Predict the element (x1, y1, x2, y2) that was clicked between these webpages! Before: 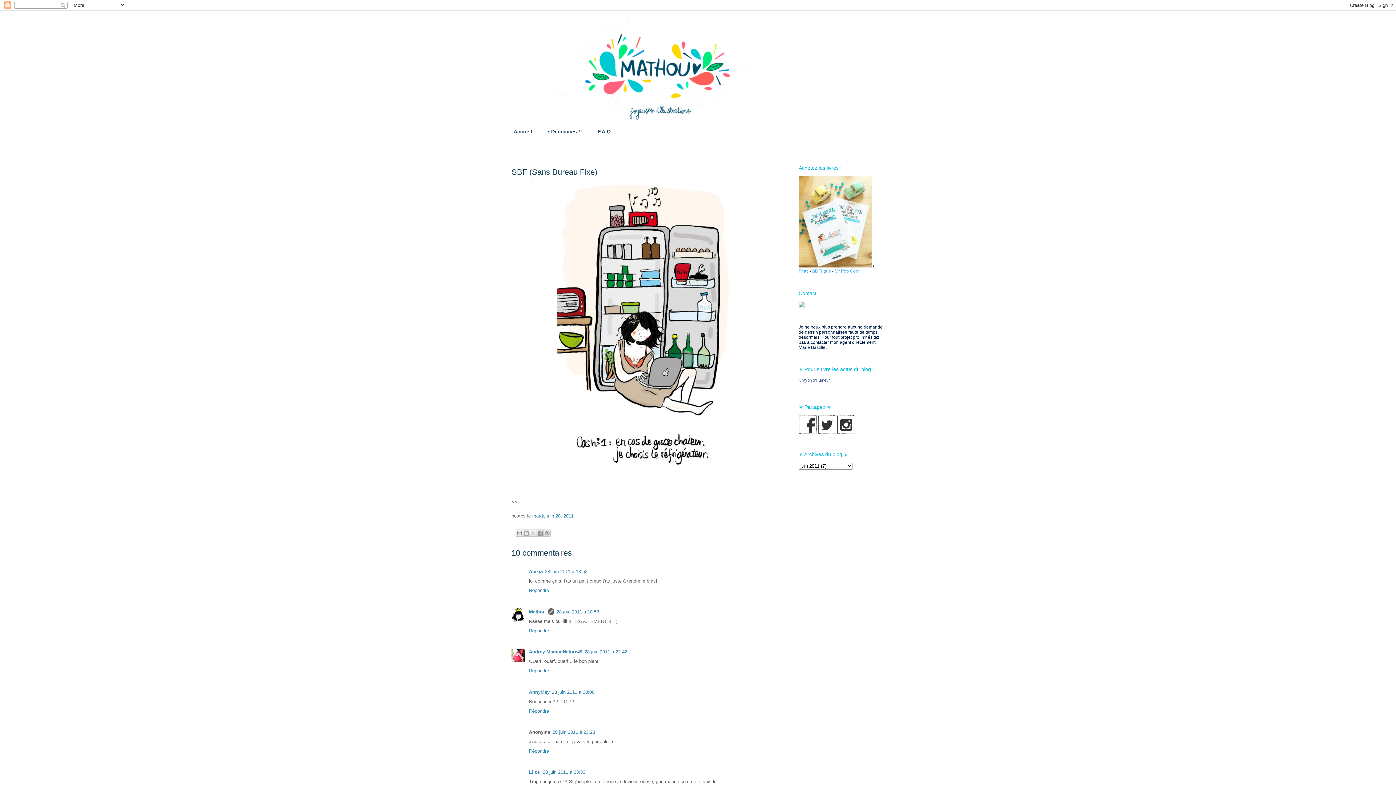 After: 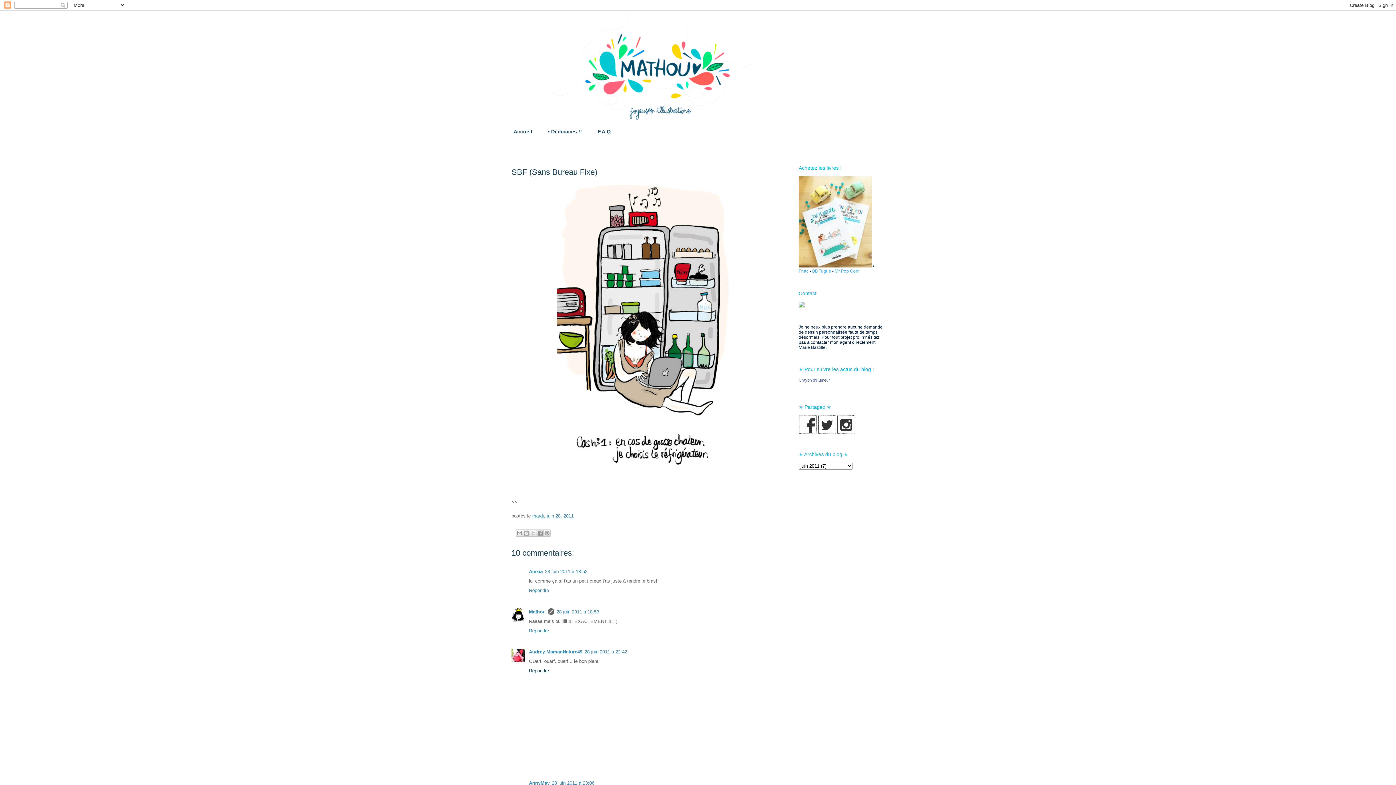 Action: label: Répondre bbox: (529, 666, 550, 673)